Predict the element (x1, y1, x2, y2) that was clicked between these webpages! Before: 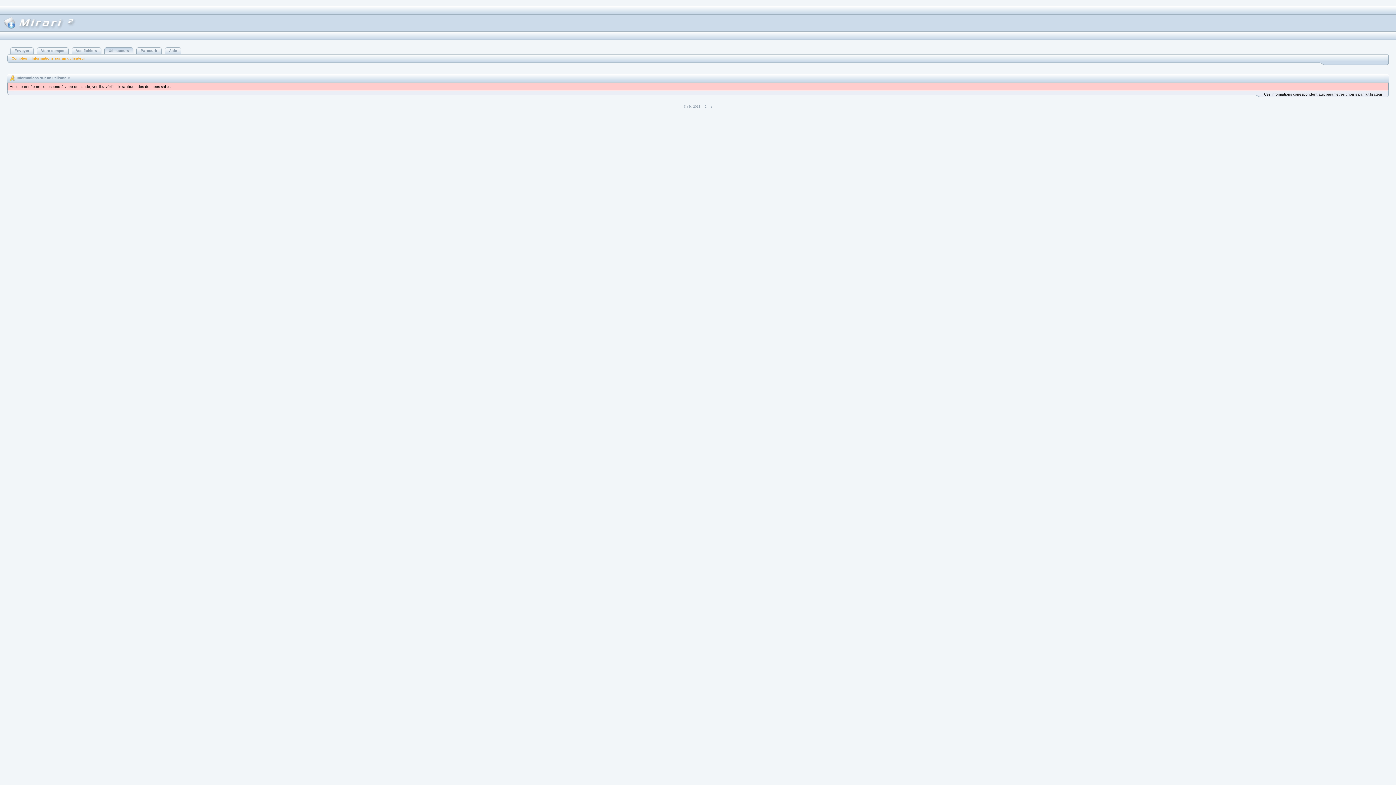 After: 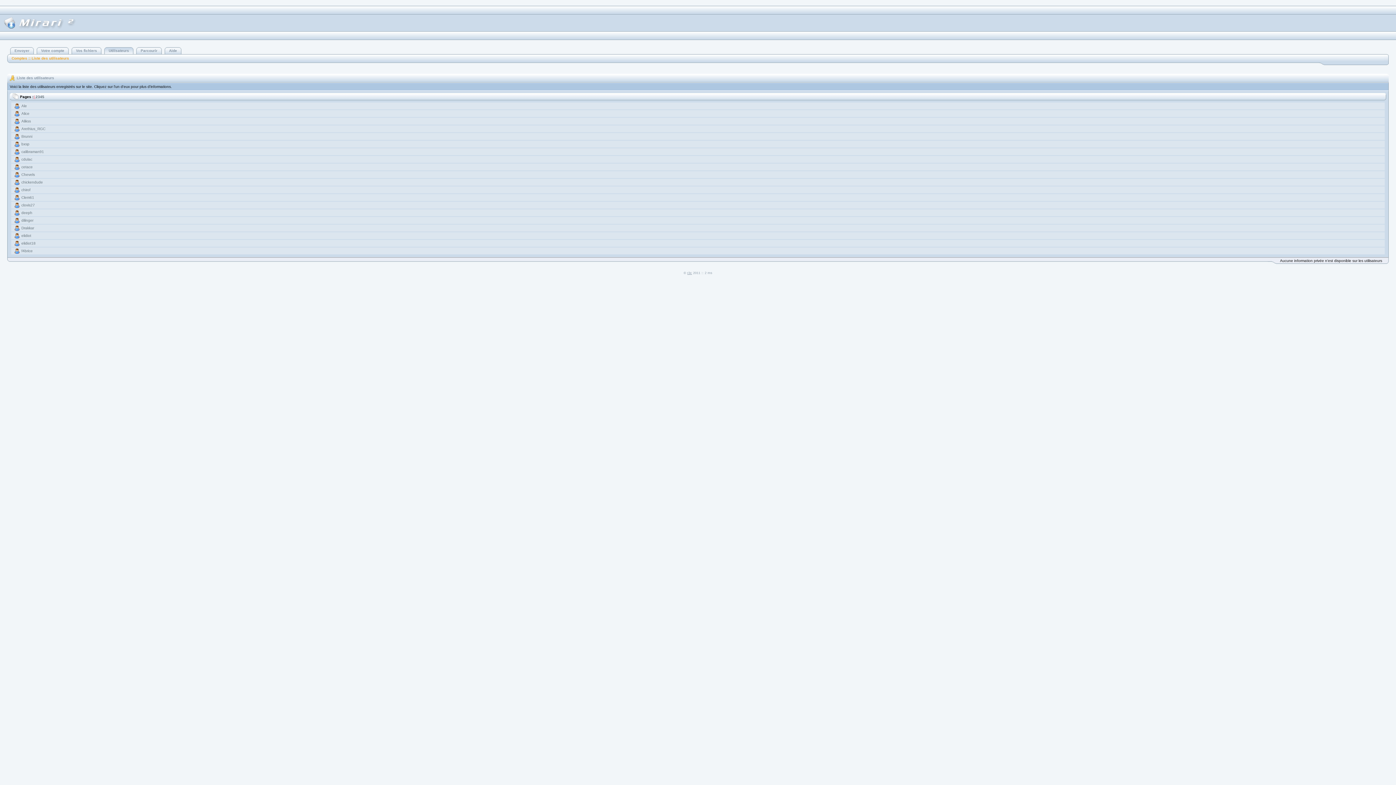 Action: bbox: (108, 48, 129, 52) label: Utilisateurs